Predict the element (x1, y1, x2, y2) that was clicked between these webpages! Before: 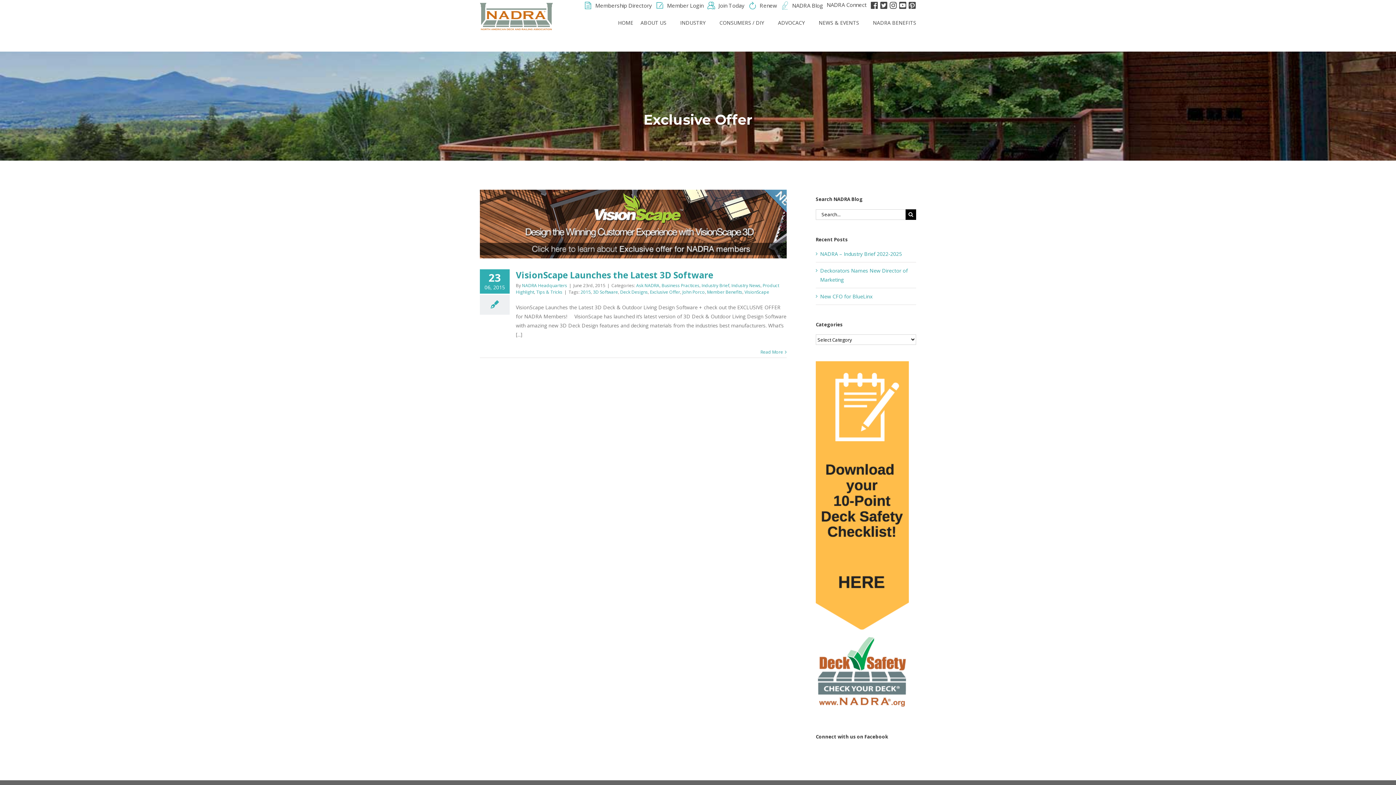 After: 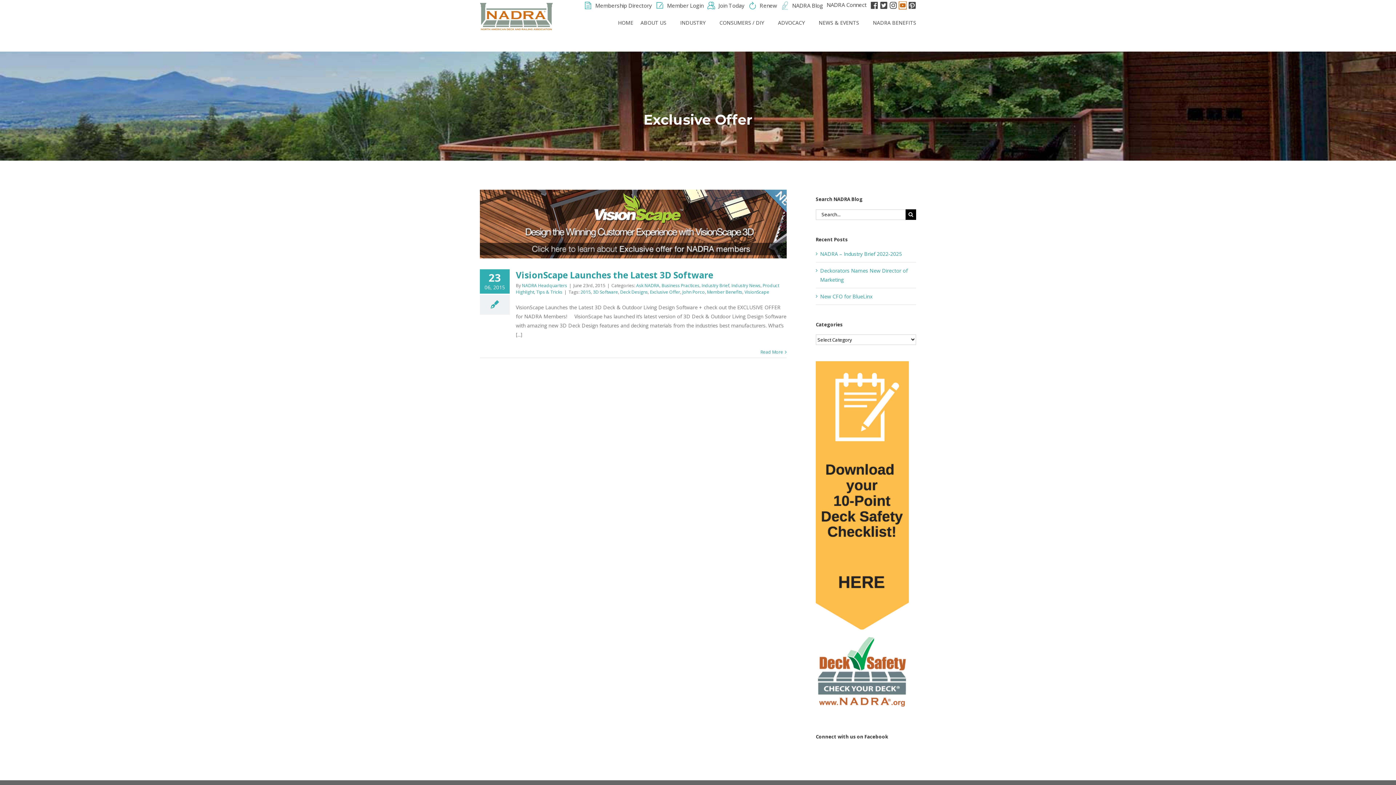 Action: bbox: (898, 2, 906, 9)